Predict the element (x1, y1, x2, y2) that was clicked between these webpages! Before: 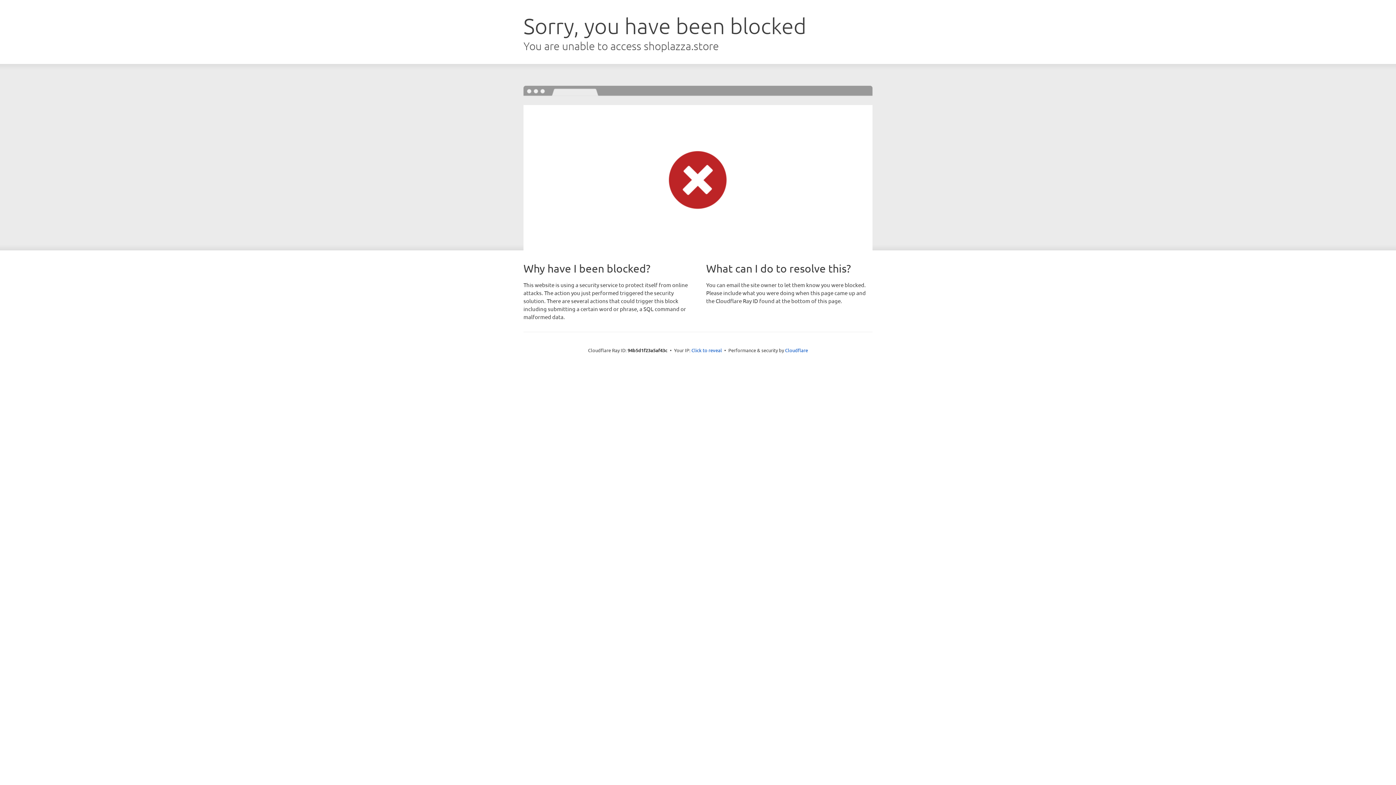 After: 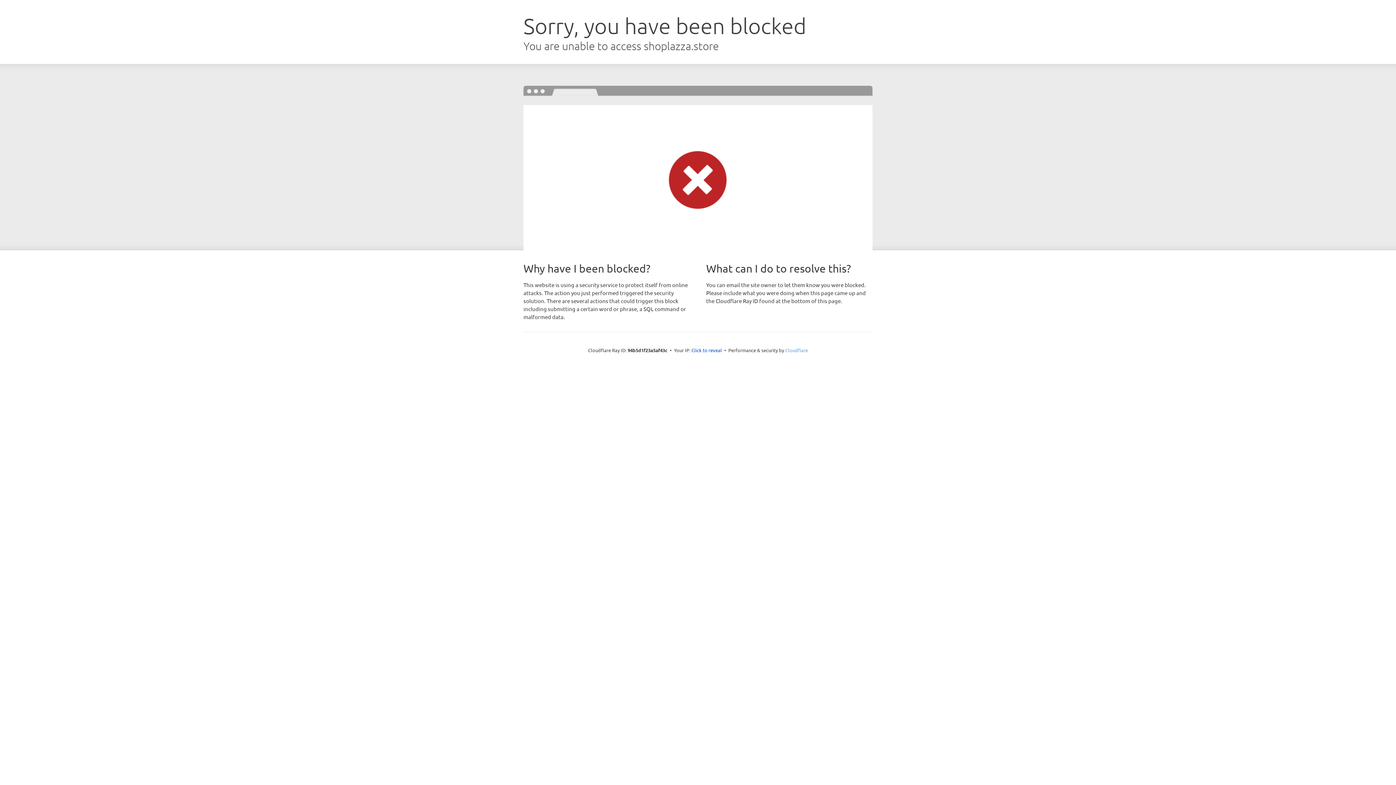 Action: bbox: (785, 347, 808, 353) label: Cloudflare